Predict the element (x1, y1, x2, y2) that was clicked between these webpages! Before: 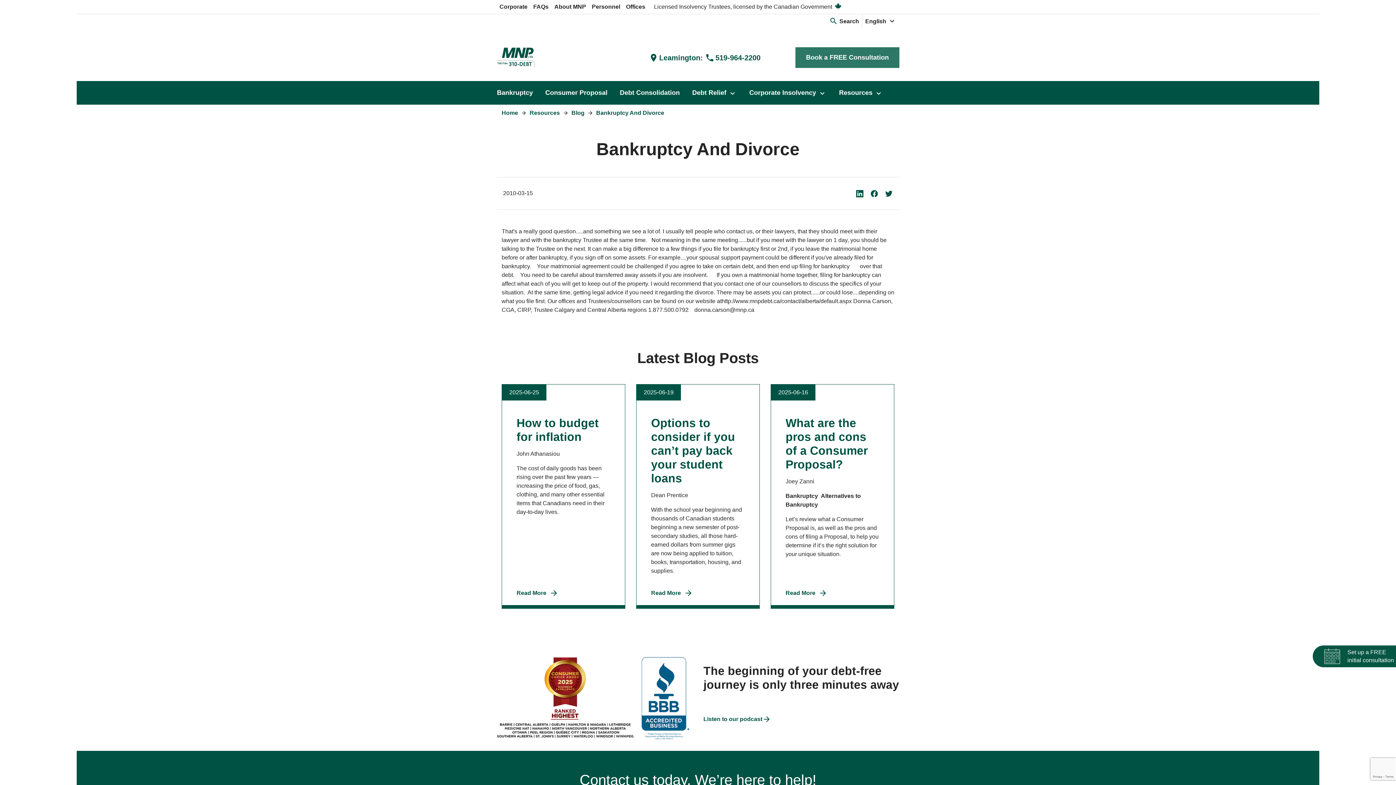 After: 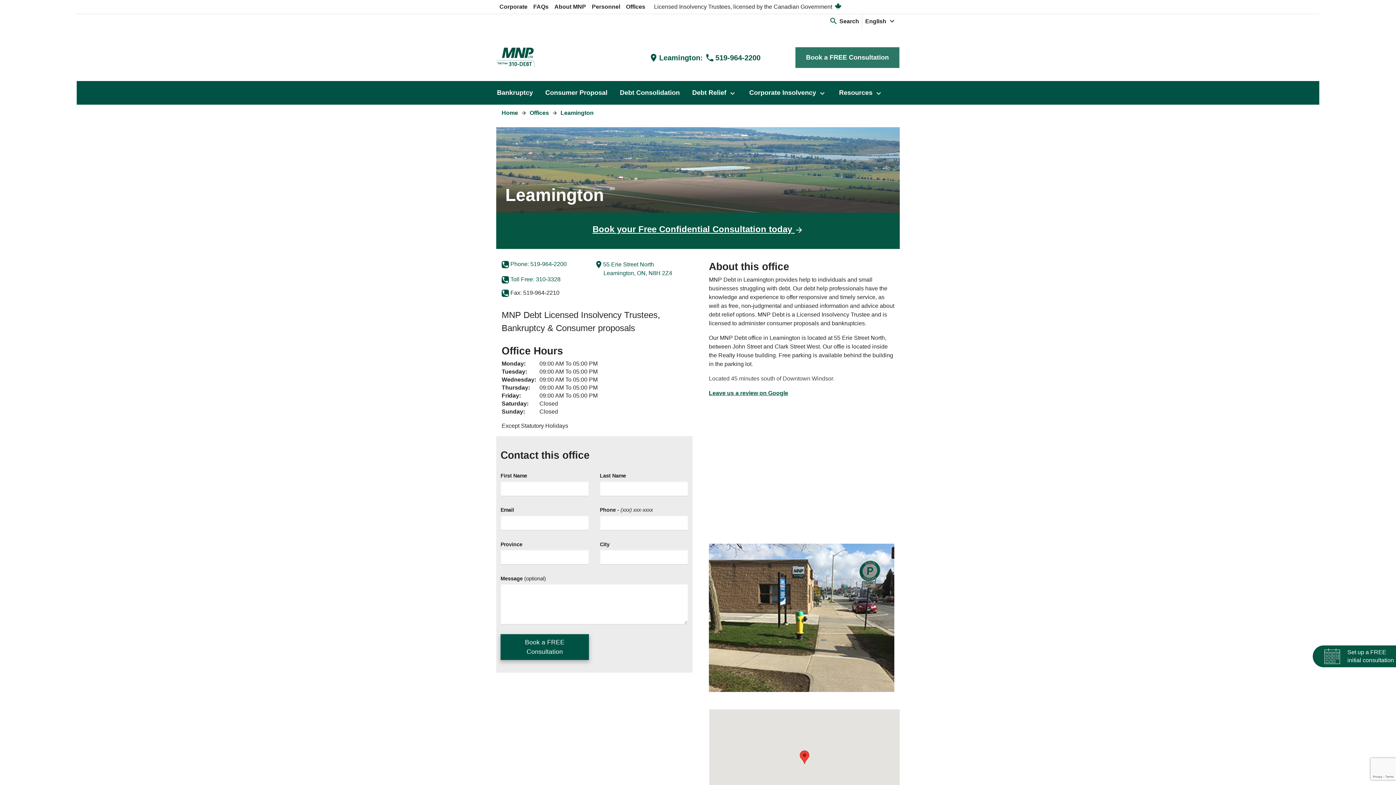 Action: bbox: (641, 50, 705, 65) label: location_onLeamington: 